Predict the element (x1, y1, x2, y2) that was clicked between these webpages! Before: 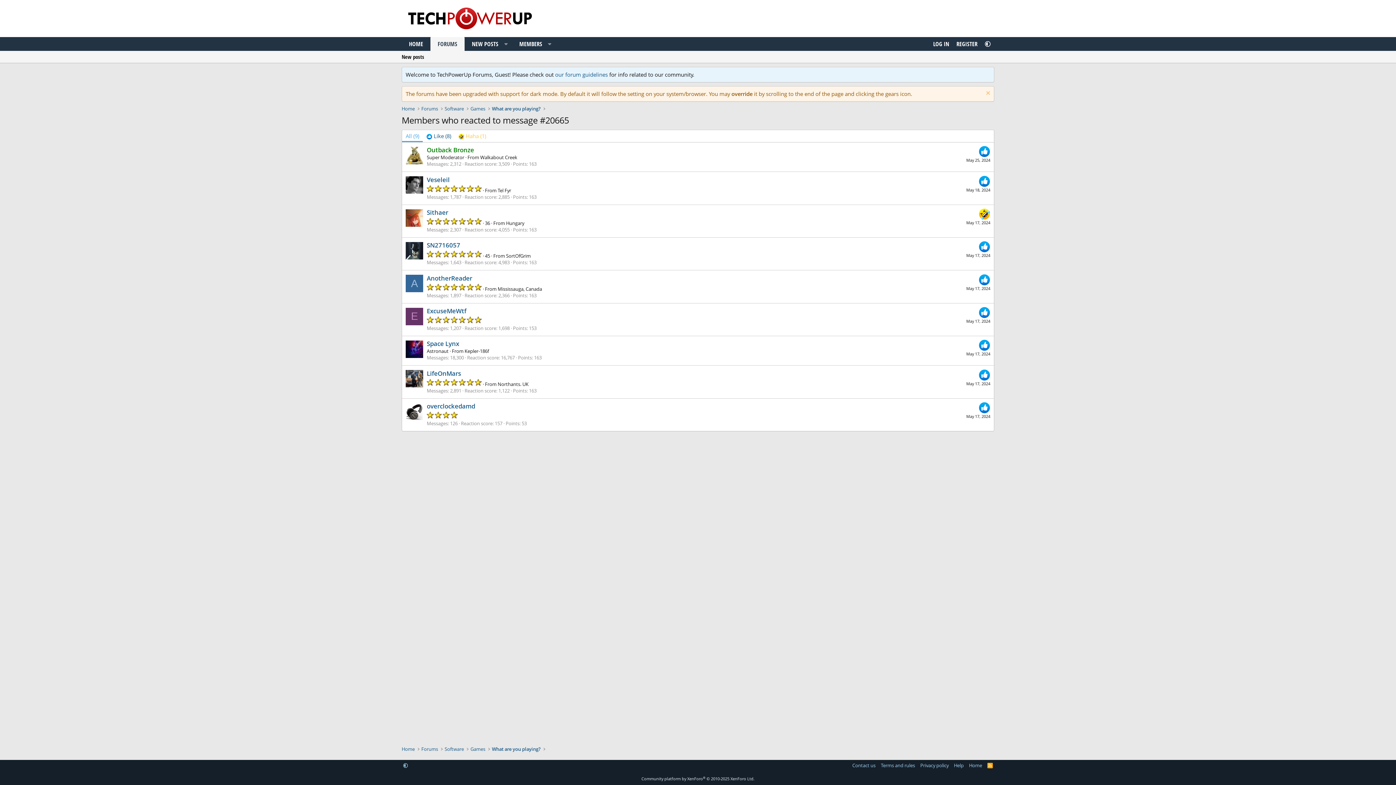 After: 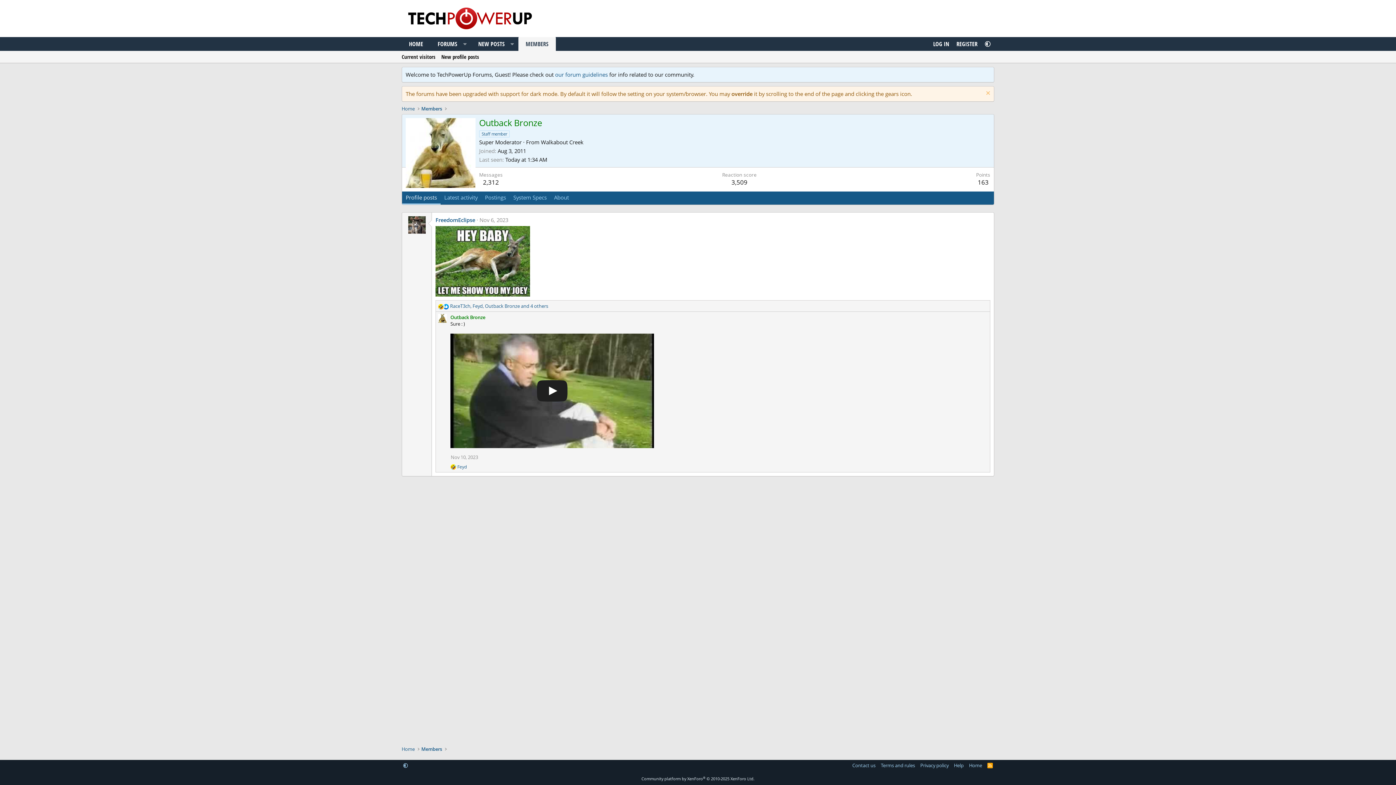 Action: bbox: (405, 146, 423, 164)